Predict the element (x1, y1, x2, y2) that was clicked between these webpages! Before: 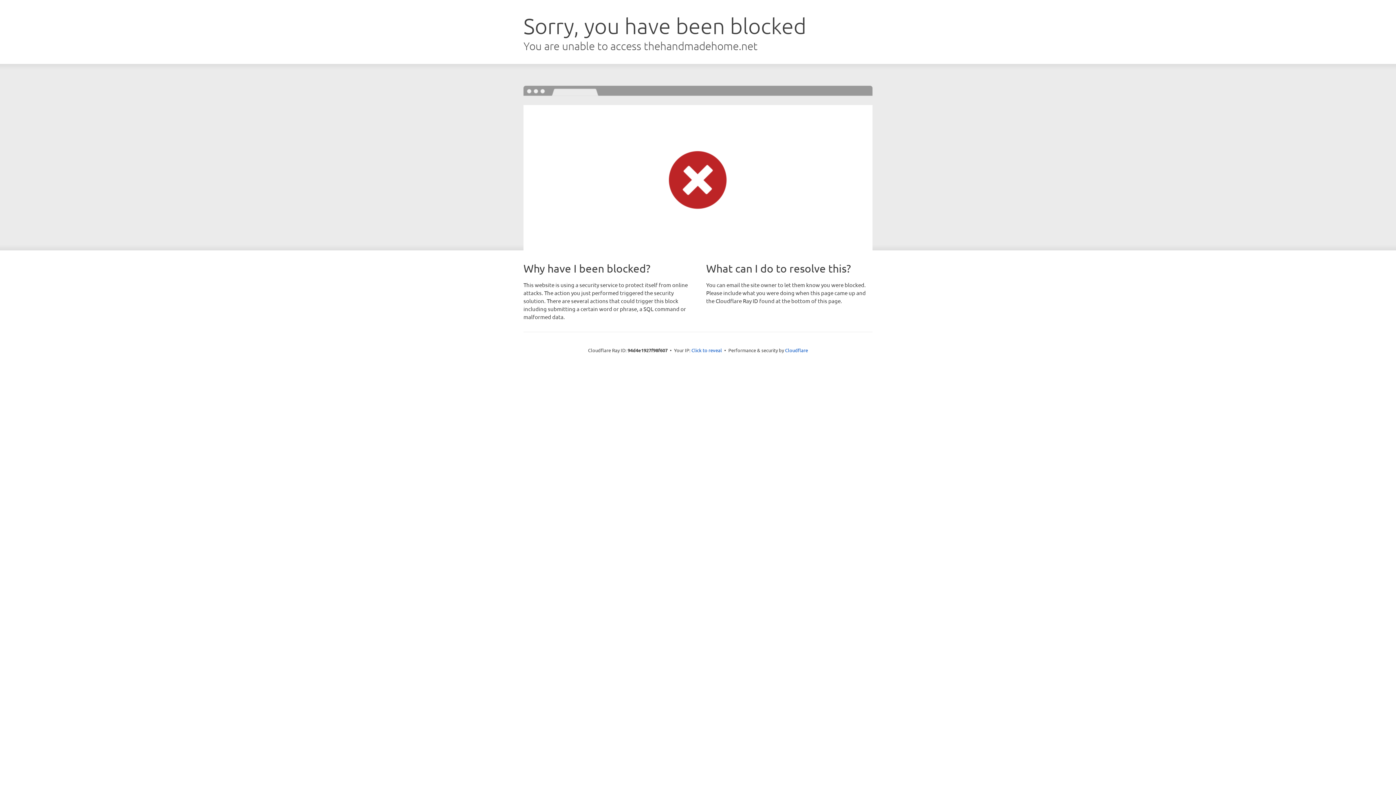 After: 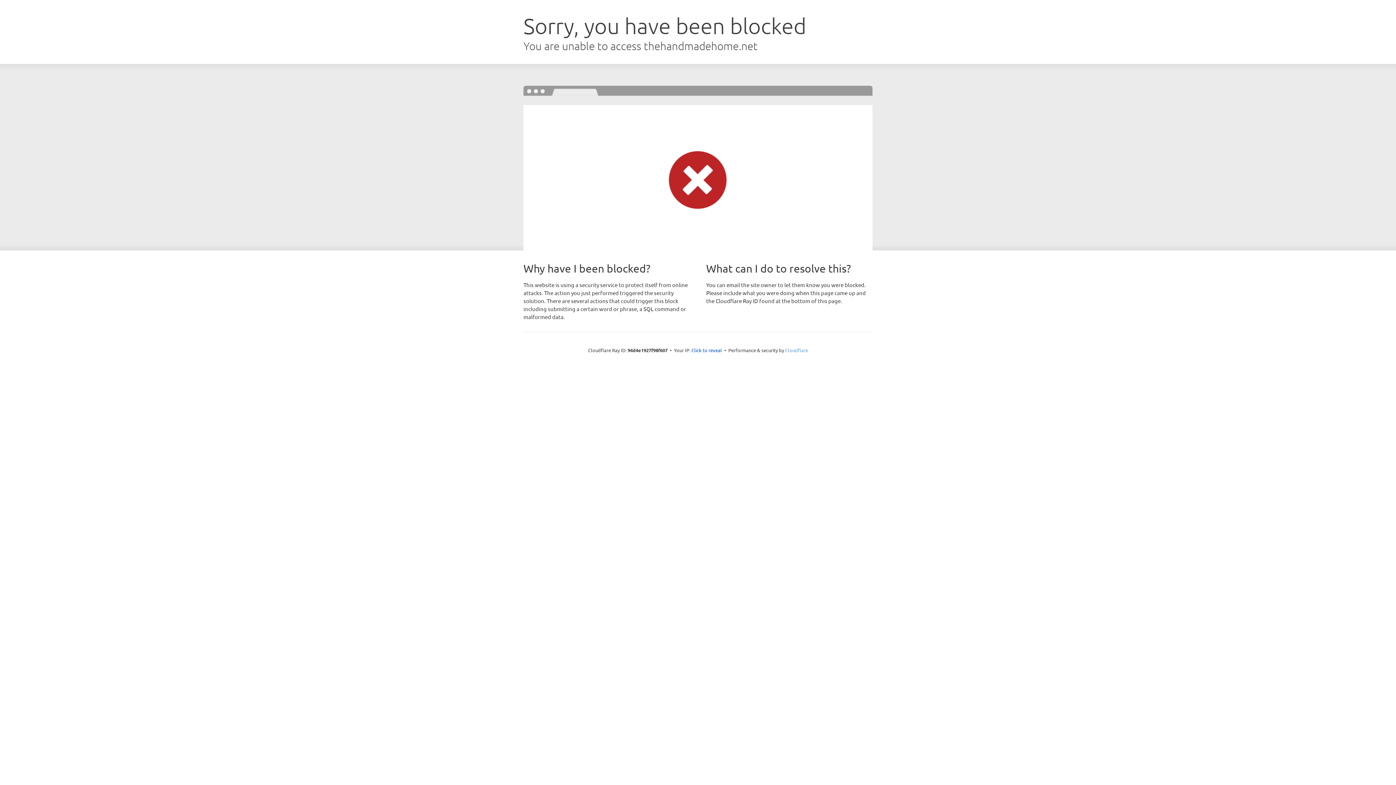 Action: bbox: (785, 347, 808, 353) label: Cloudflare